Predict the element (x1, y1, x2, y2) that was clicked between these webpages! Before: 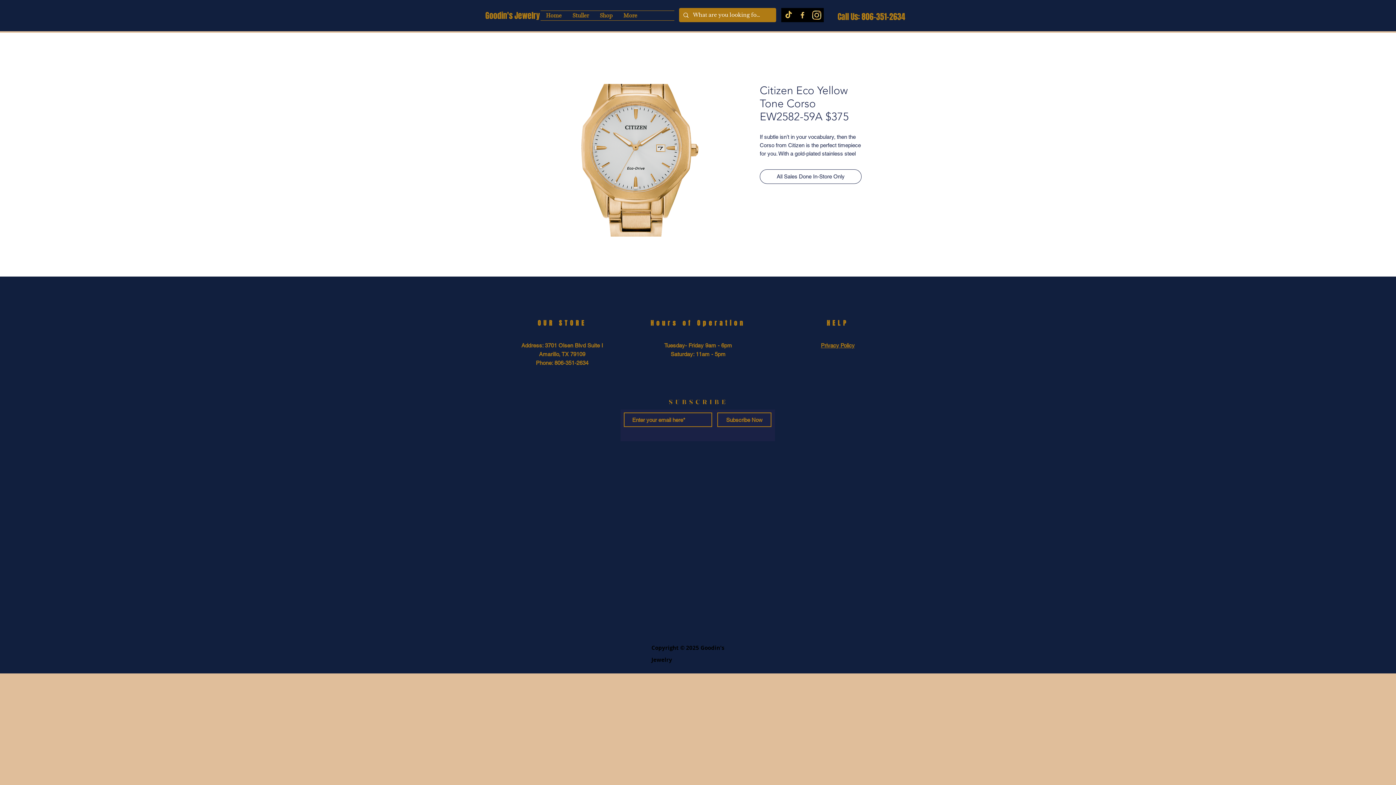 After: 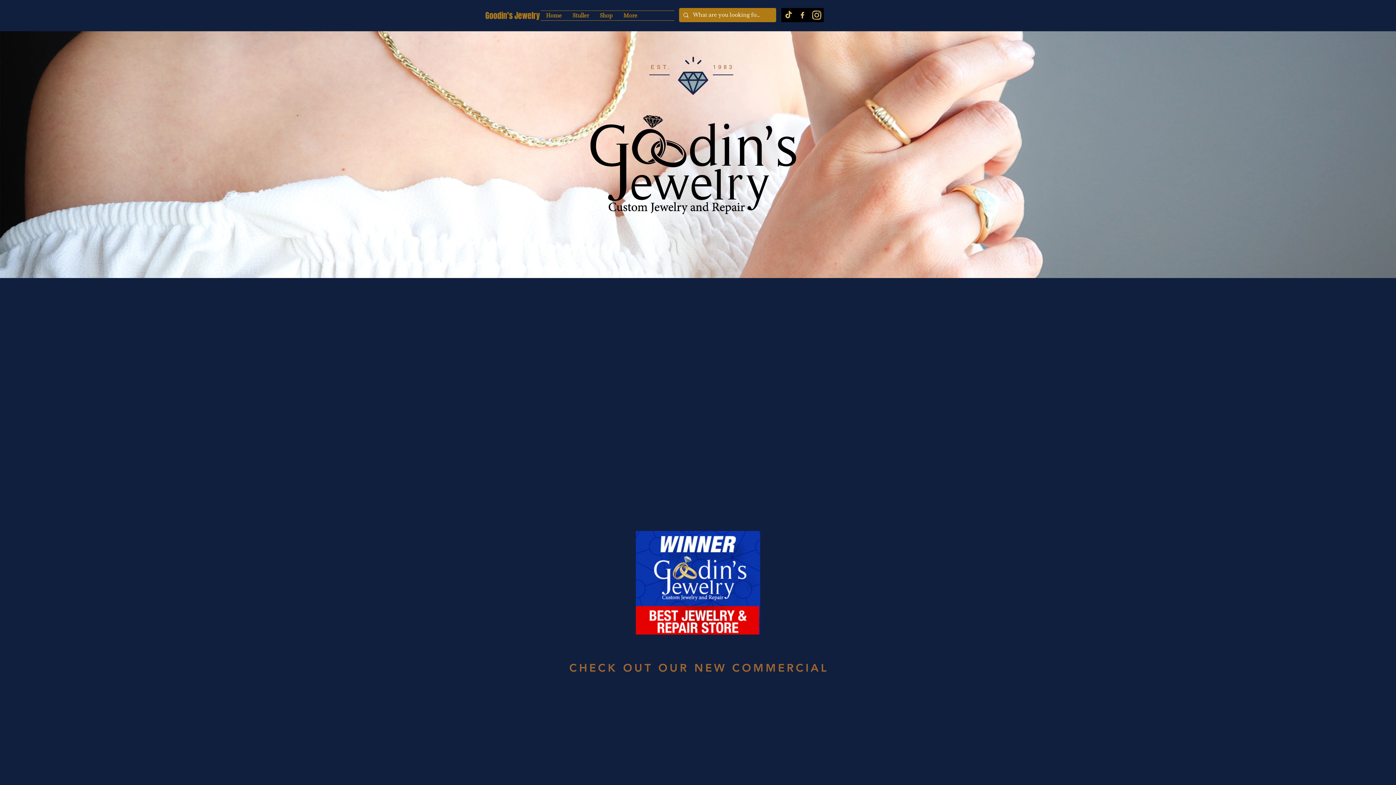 Action: bbox: (540, 10, 567, 20) label: Home